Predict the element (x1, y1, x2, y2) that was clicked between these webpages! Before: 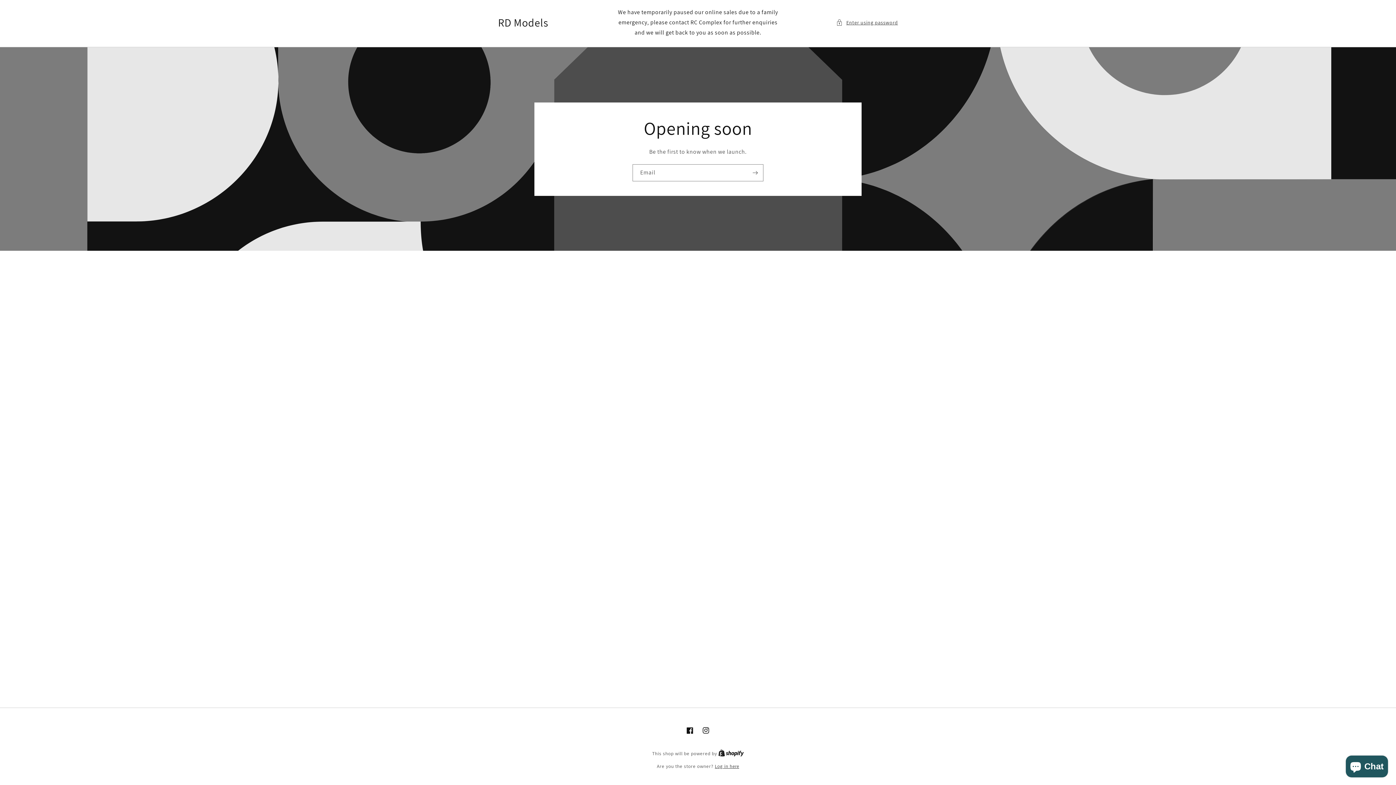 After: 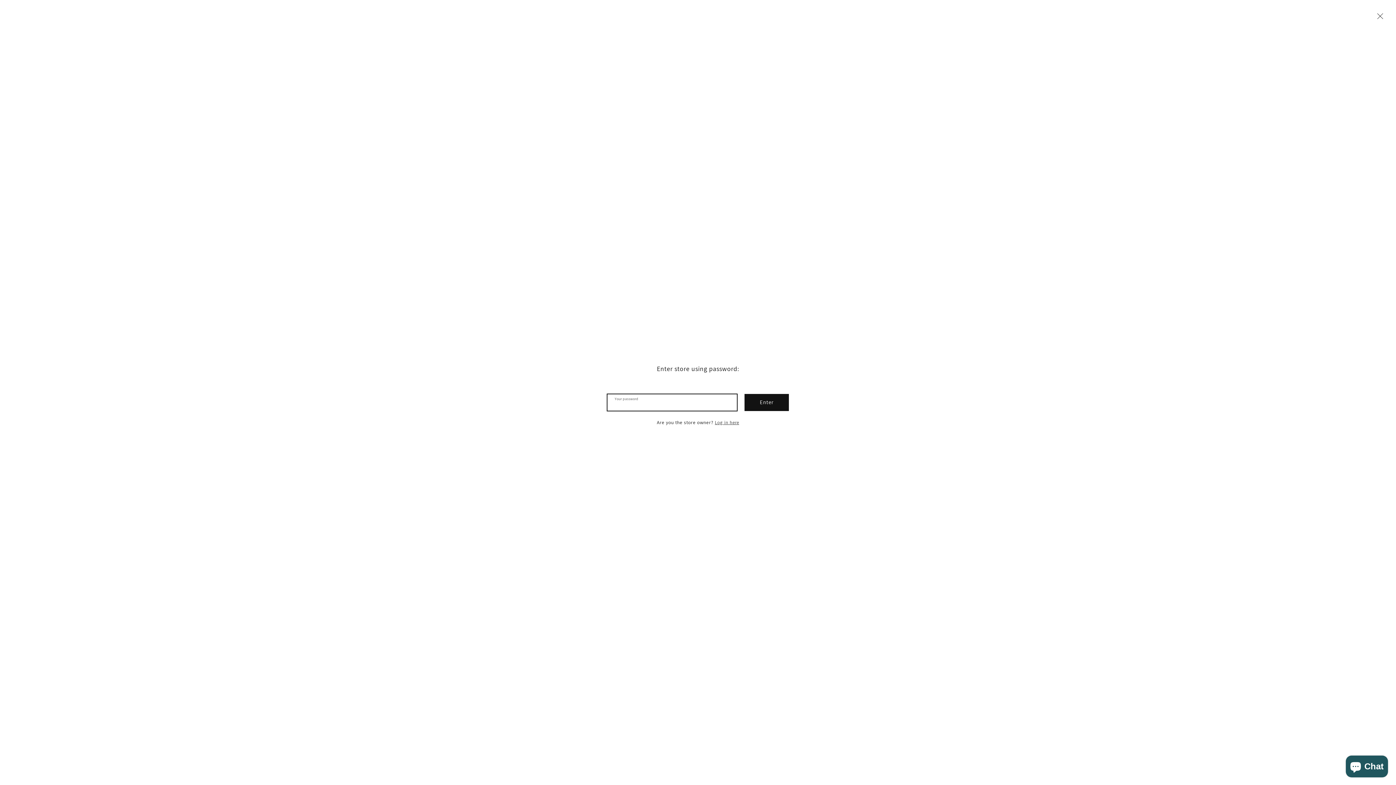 Action: bbox: (836, 18, 898, 27) label: Enter using password